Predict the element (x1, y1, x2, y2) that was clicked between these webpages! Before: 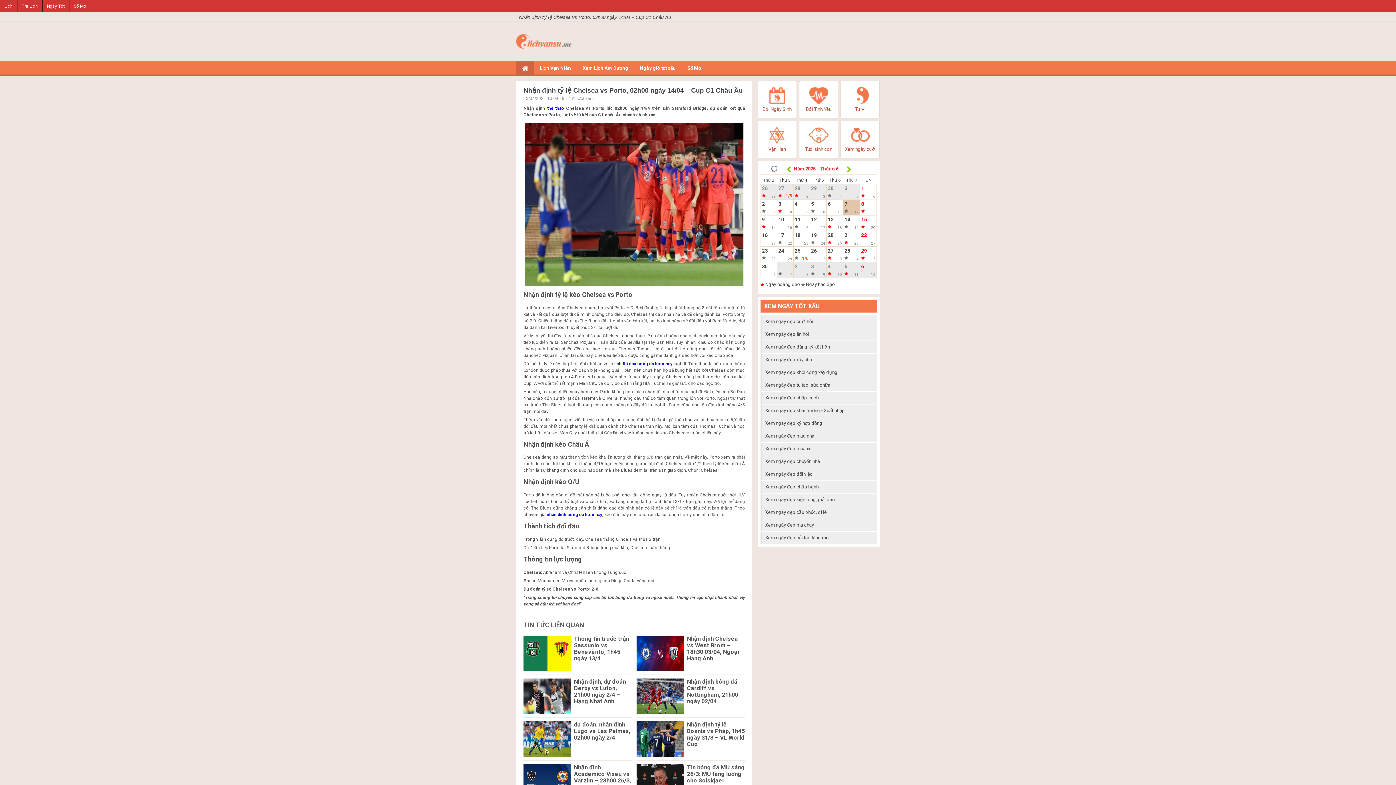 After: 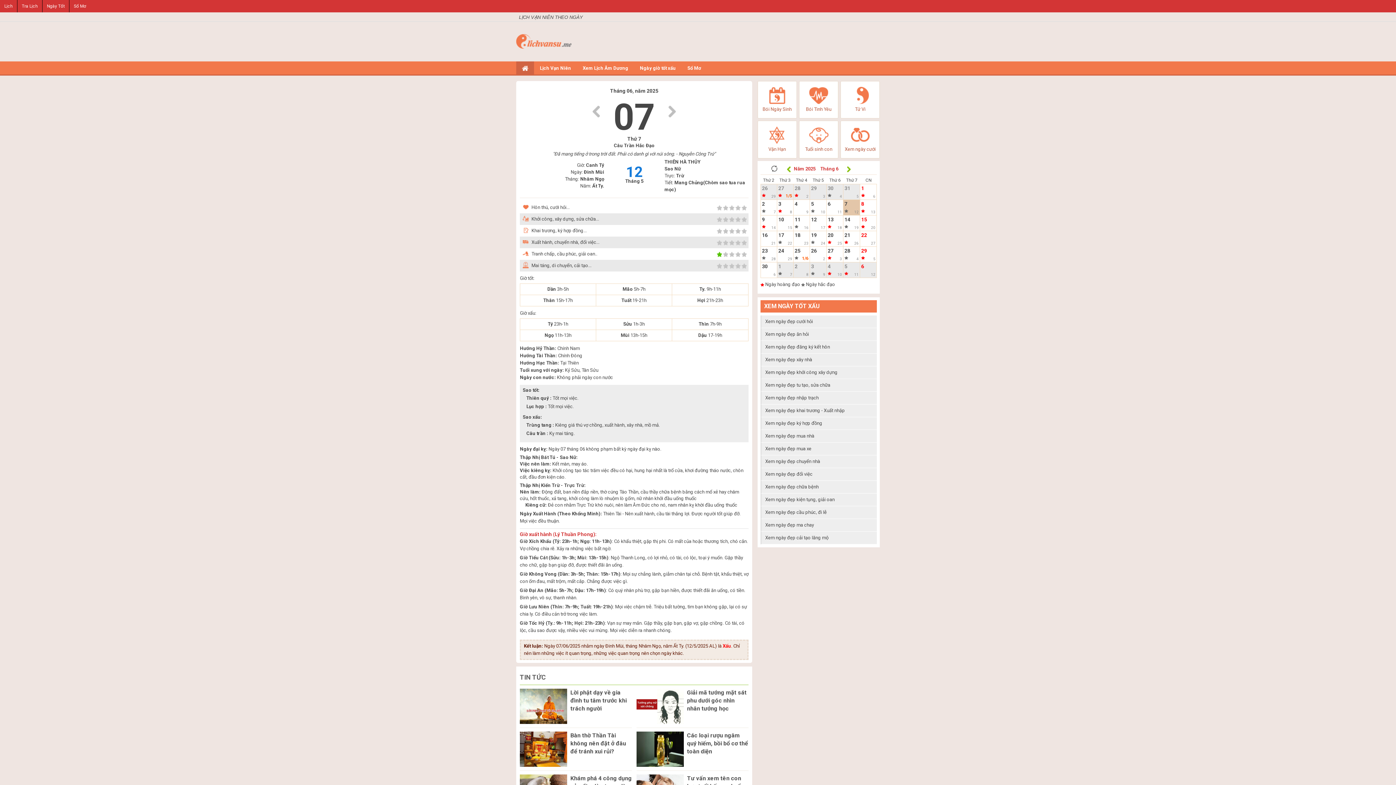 Action: label: 7
12 bbox: (844, 200, 859, 214)